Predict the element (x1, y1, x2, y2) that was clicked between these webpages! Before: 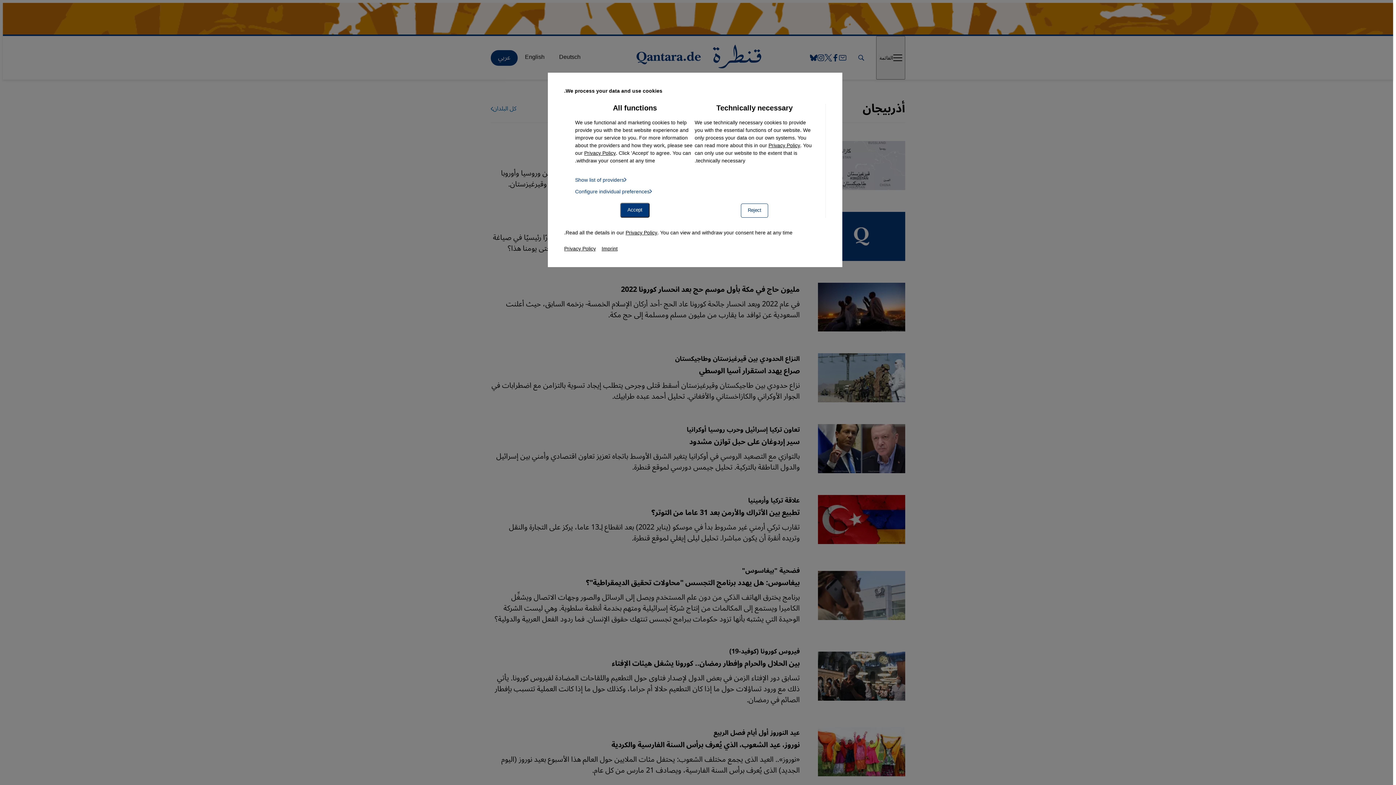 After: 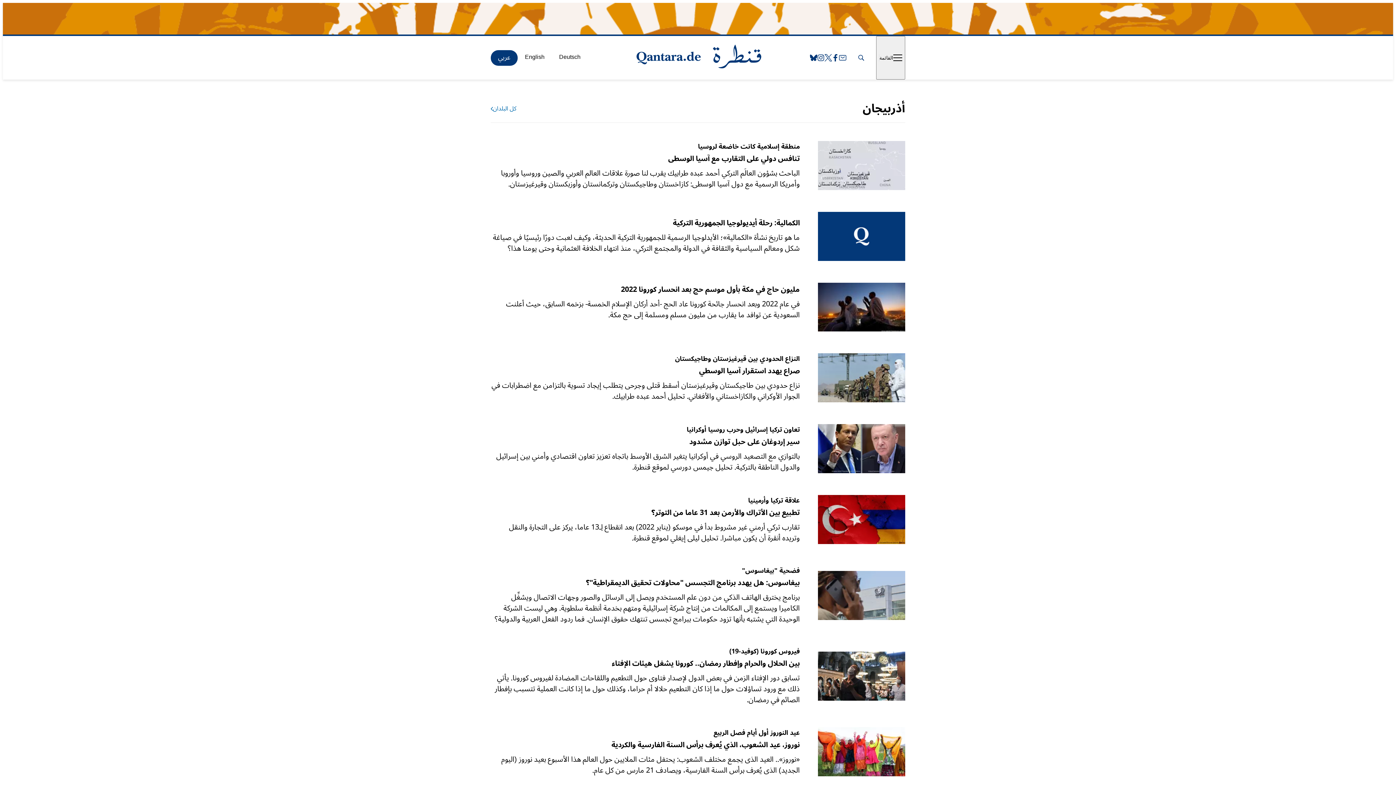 Action: bbox: (741, 203, 768, 217) label: Reject